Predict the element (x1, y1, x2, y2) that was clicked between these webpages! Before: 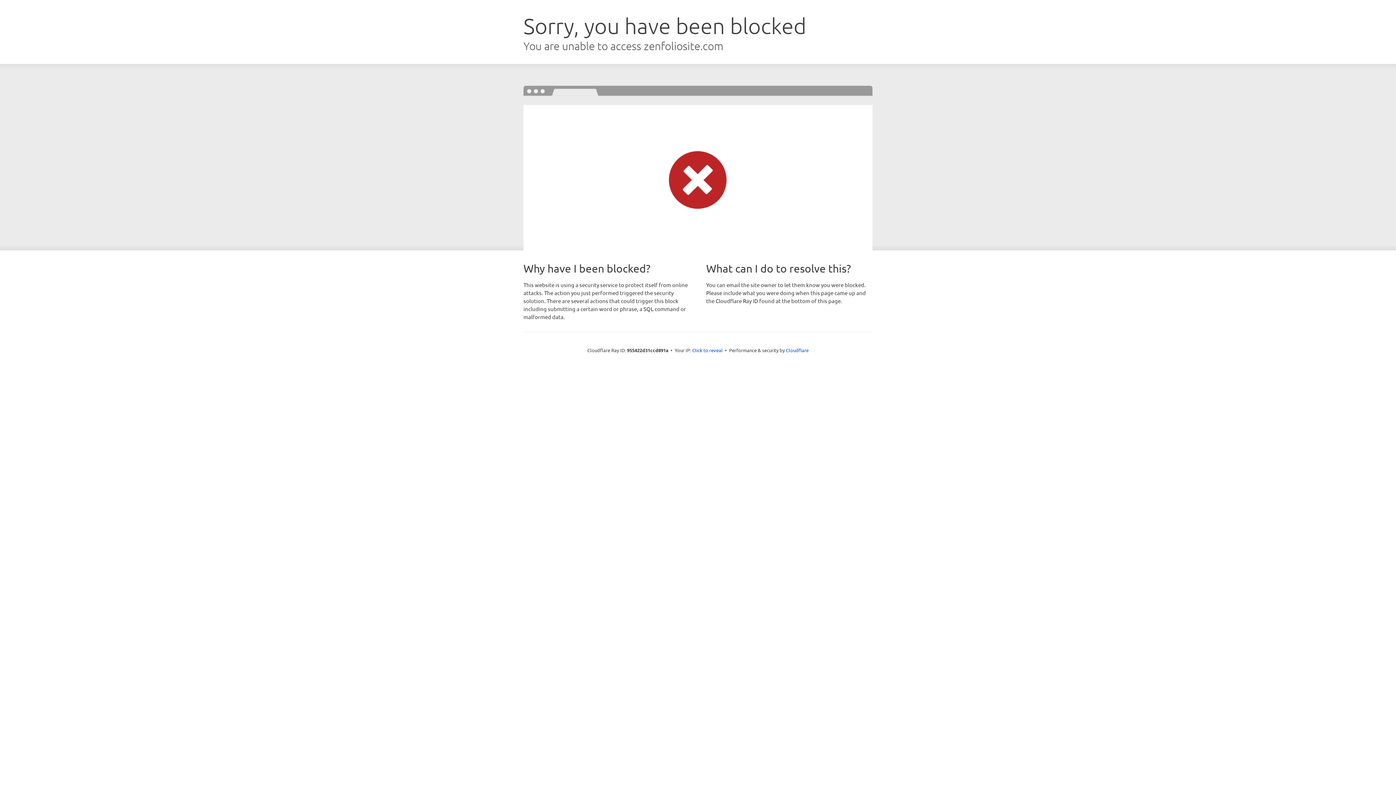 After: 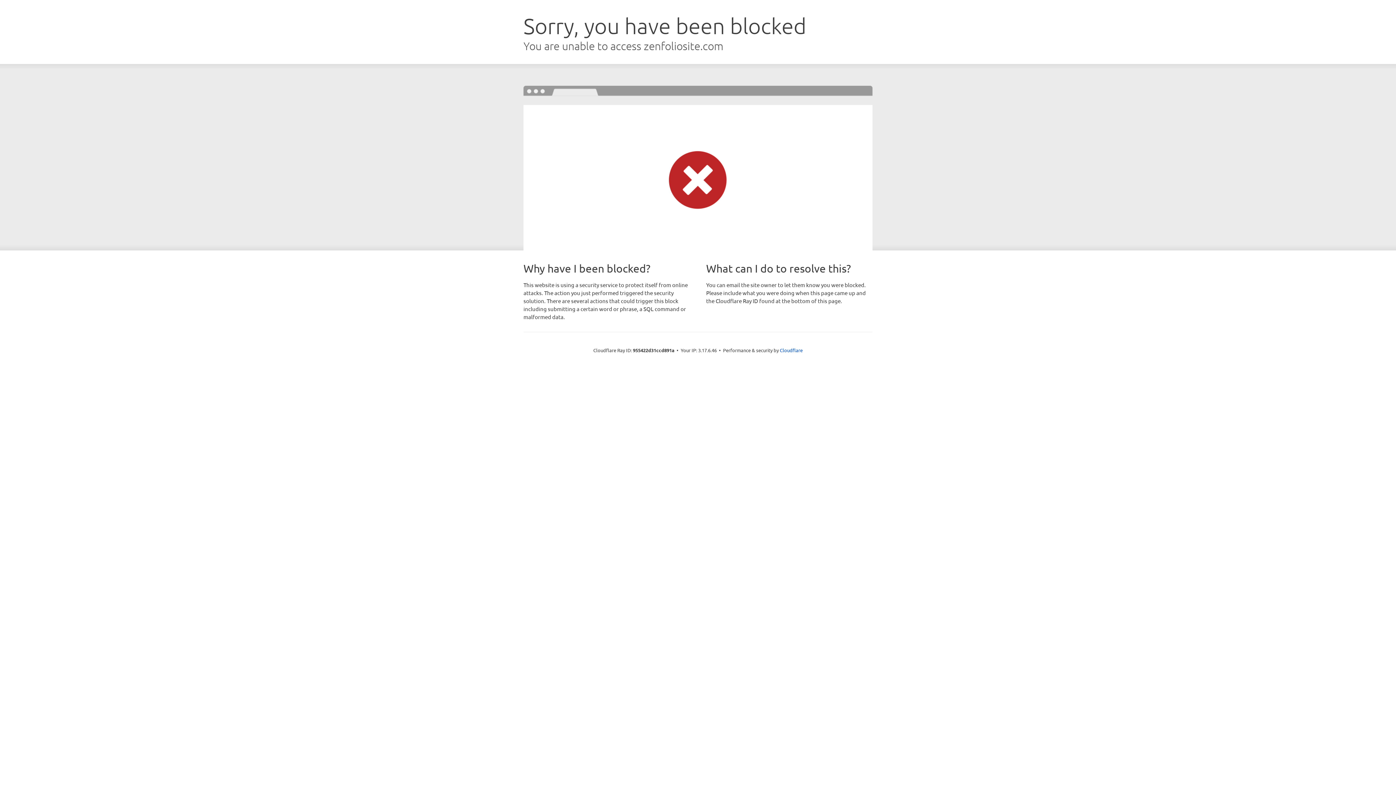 Action: bbox: (692, 346, 722, 353) label: Click to reveal